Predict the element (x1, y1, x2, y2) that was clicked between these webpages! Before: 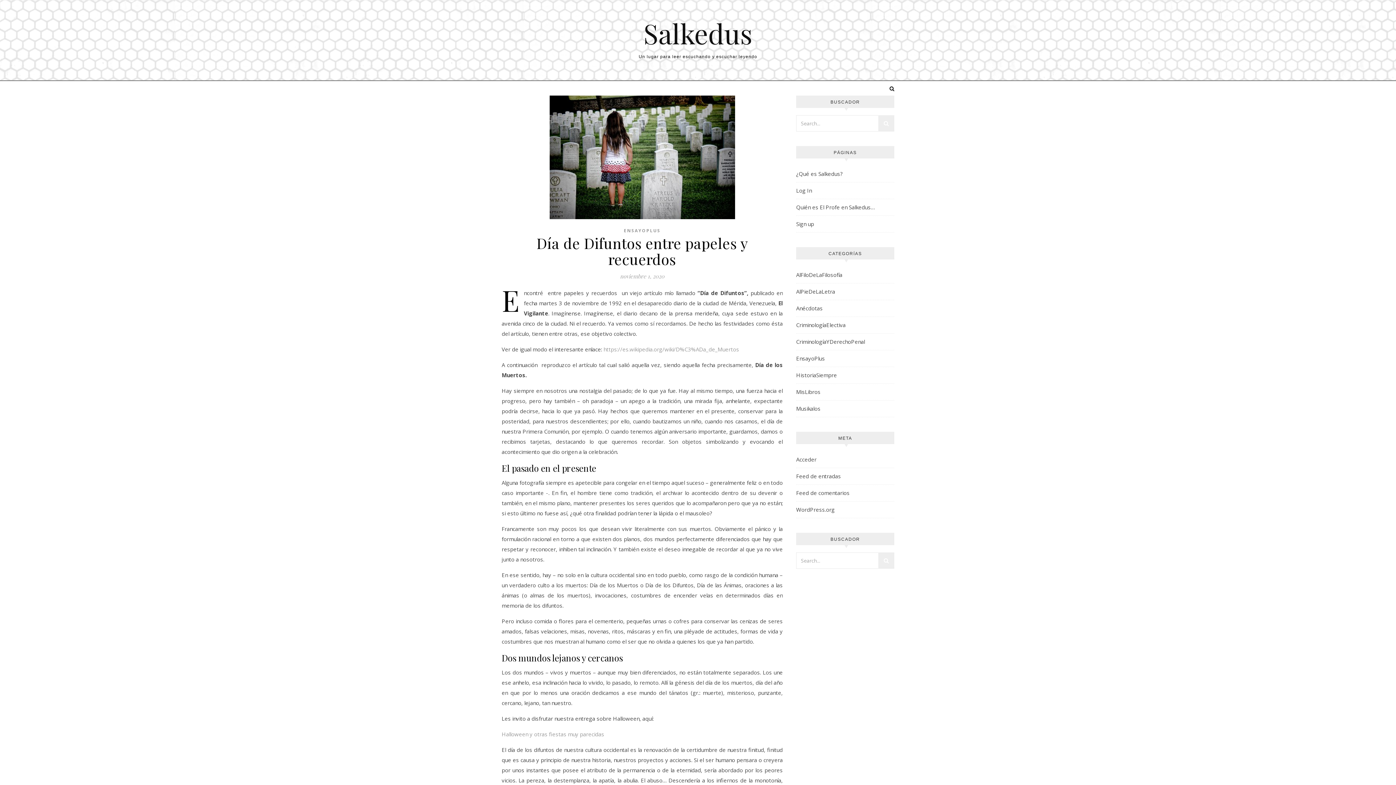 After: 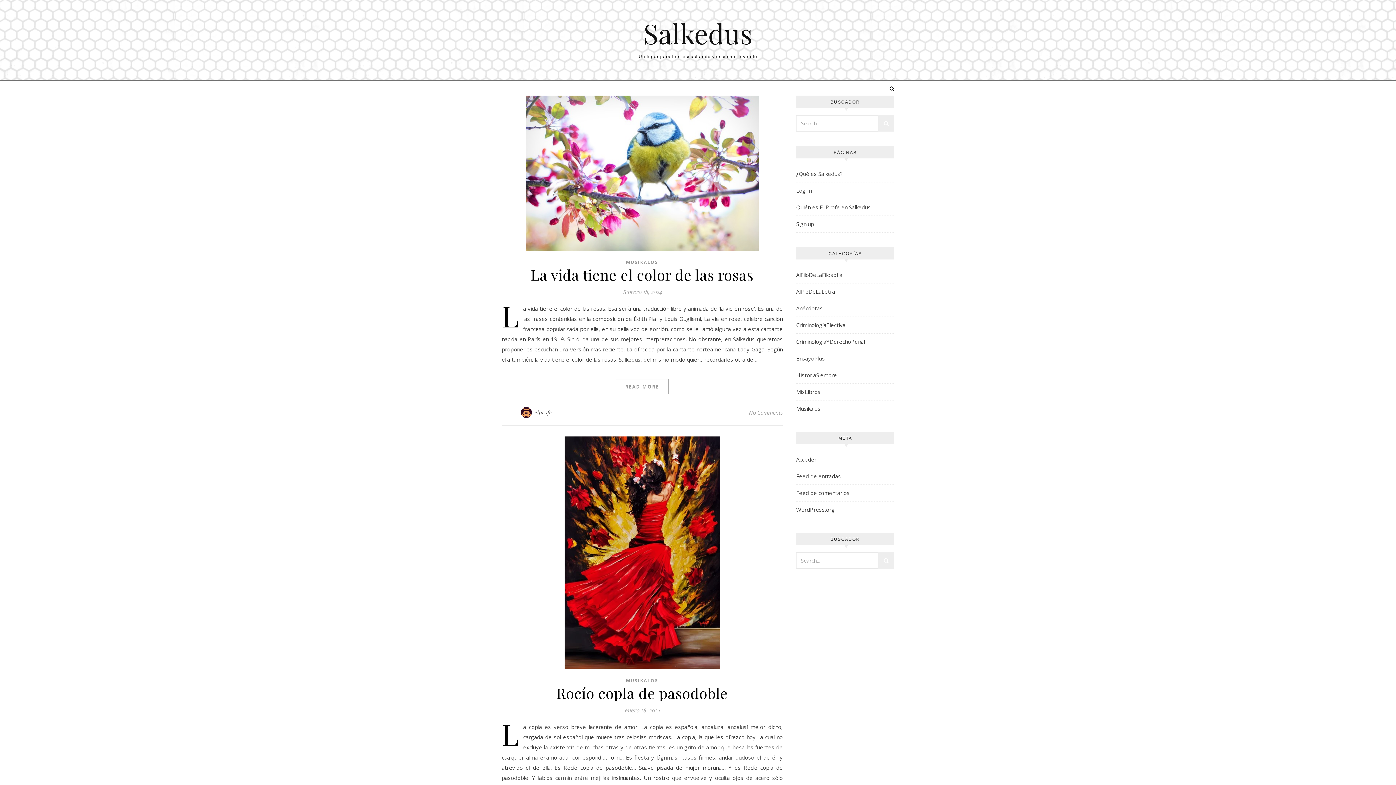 Action: bbox: (796, 400, 820, 417) label: Musikalos